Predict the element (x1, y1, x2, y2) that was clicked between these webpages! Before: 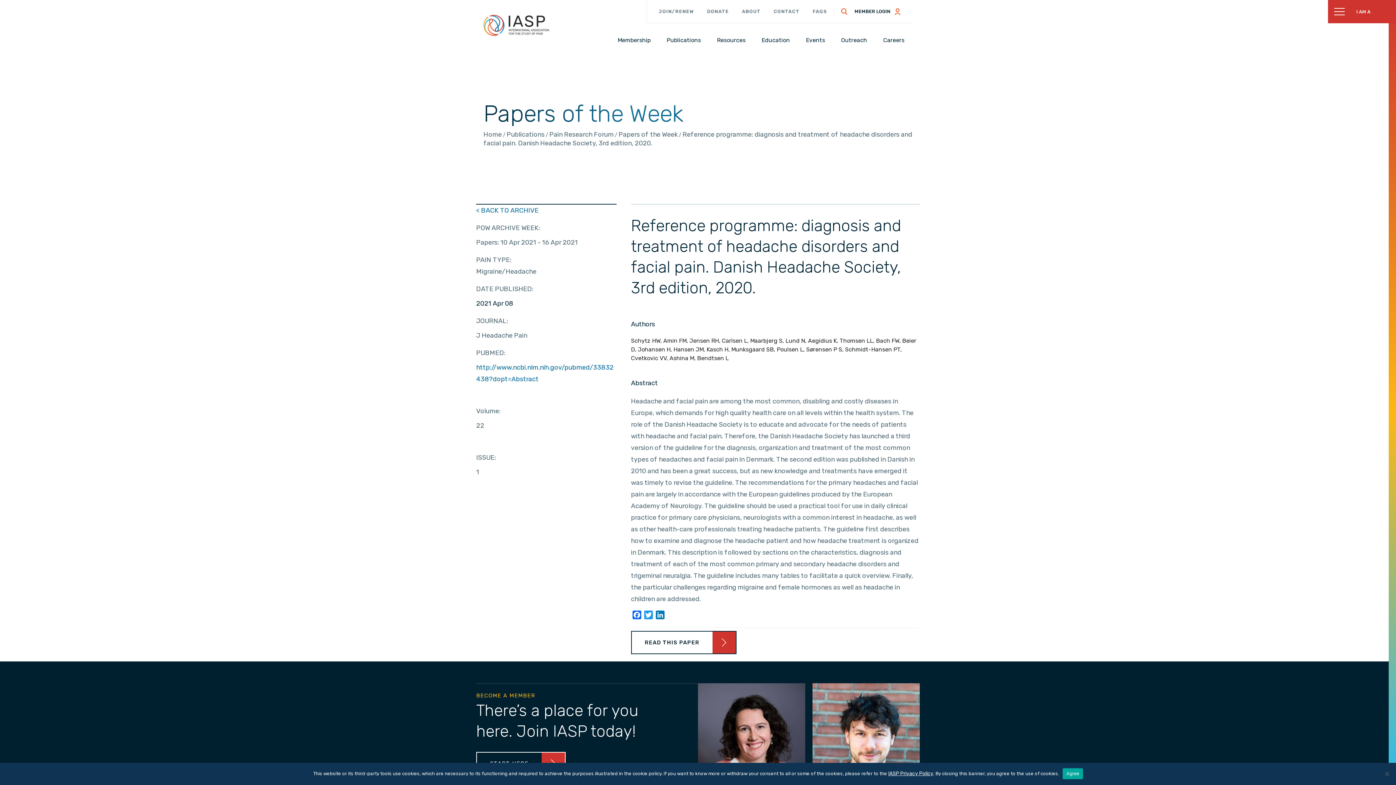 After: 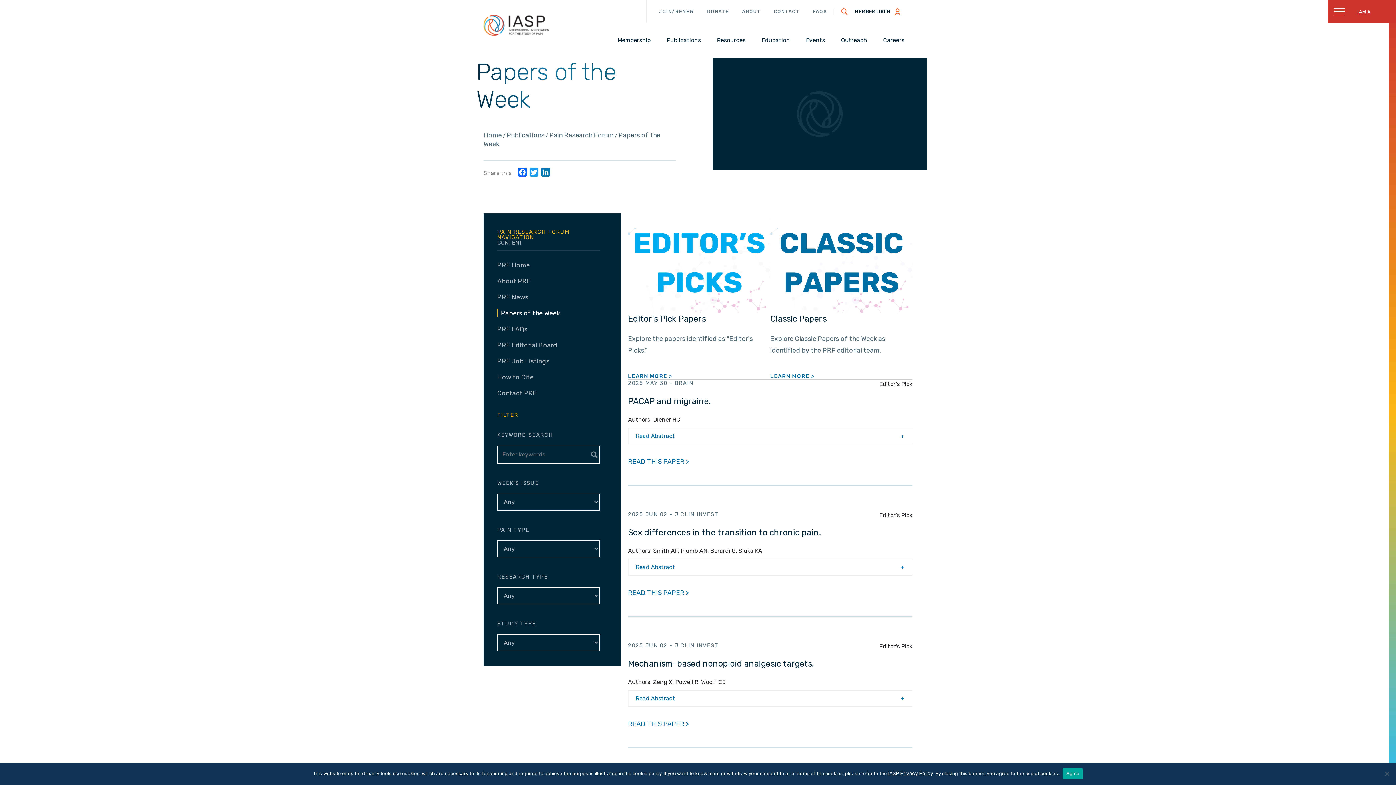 Action: bbox: (618, 130, 677, 138) label: Papers of the Week